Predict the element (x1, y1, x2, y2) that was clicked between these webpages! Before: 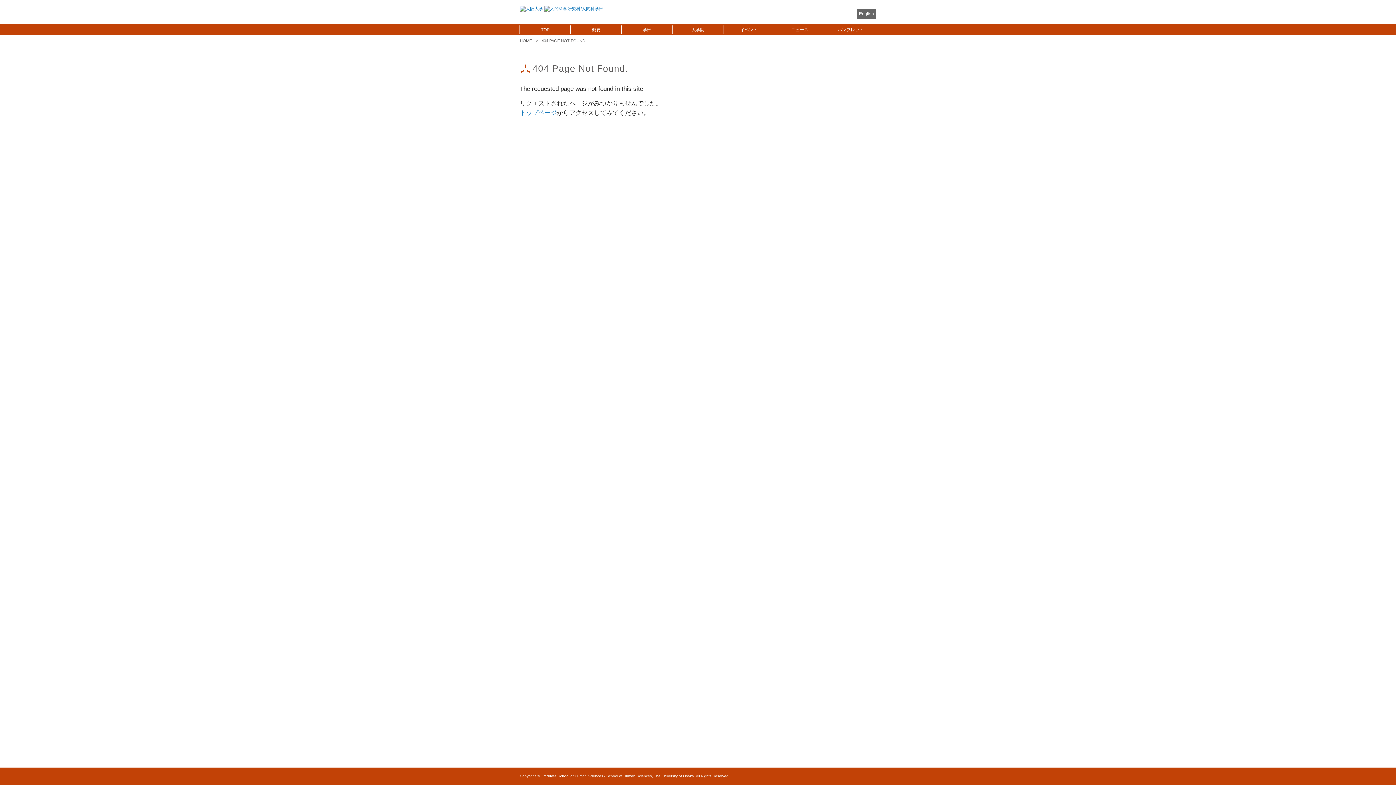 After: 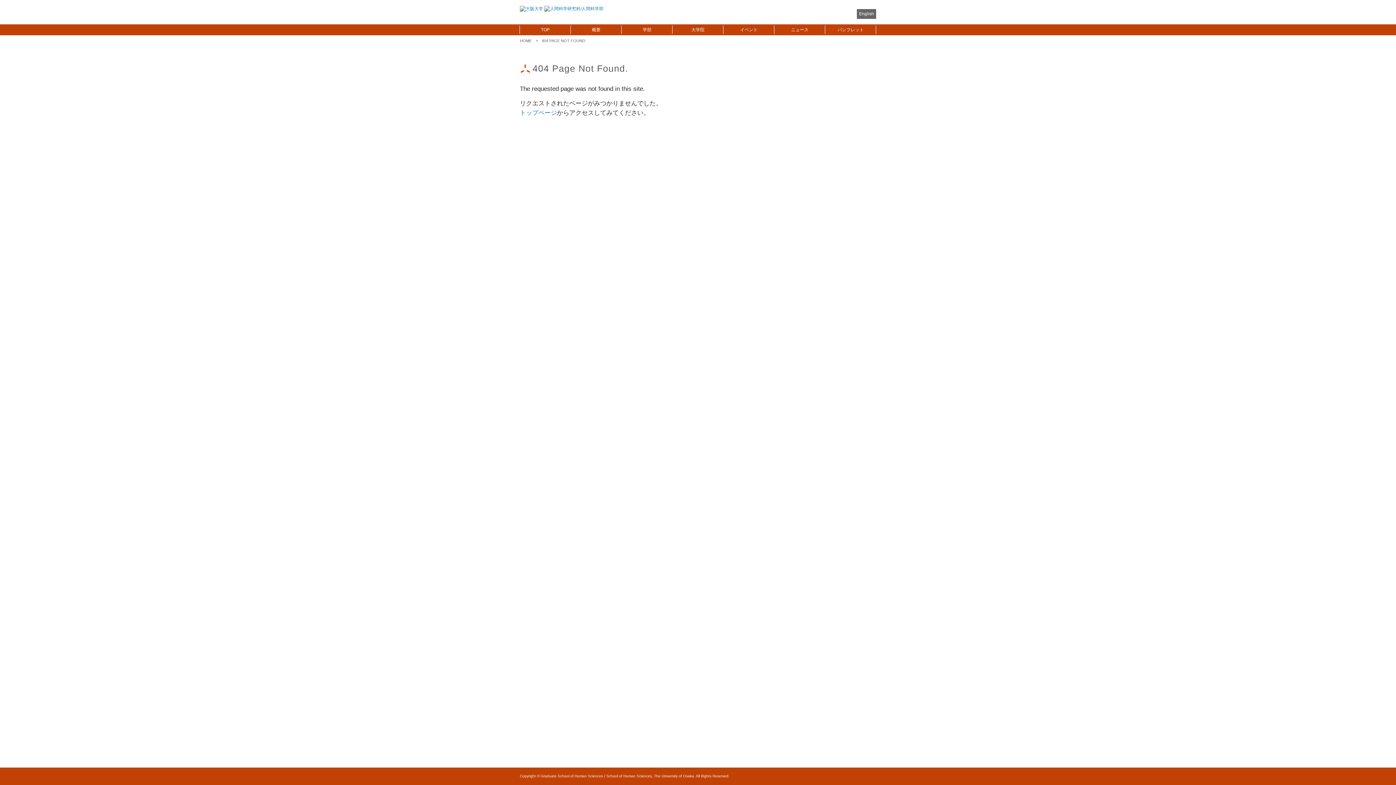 Action: bbox: (520, 24, 570, 35) label: TOP